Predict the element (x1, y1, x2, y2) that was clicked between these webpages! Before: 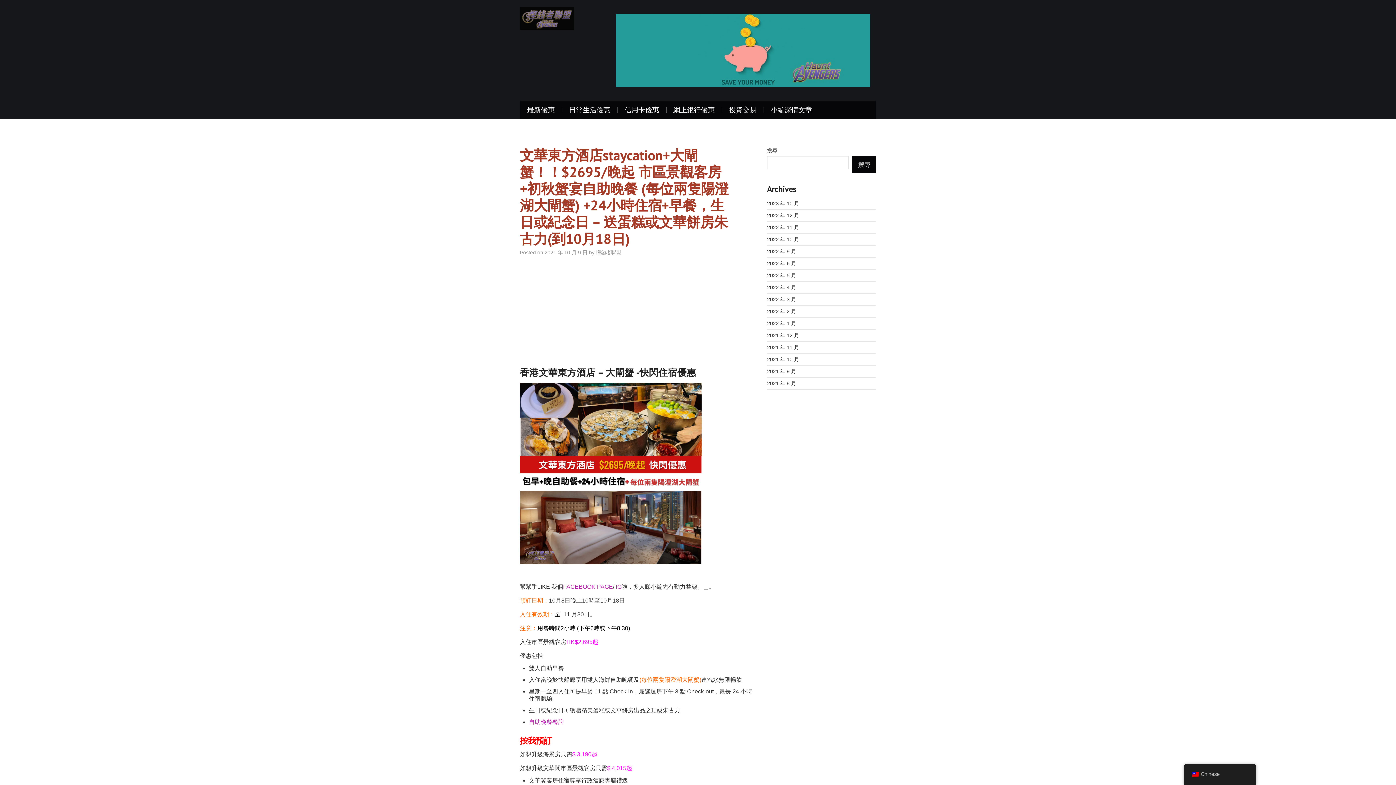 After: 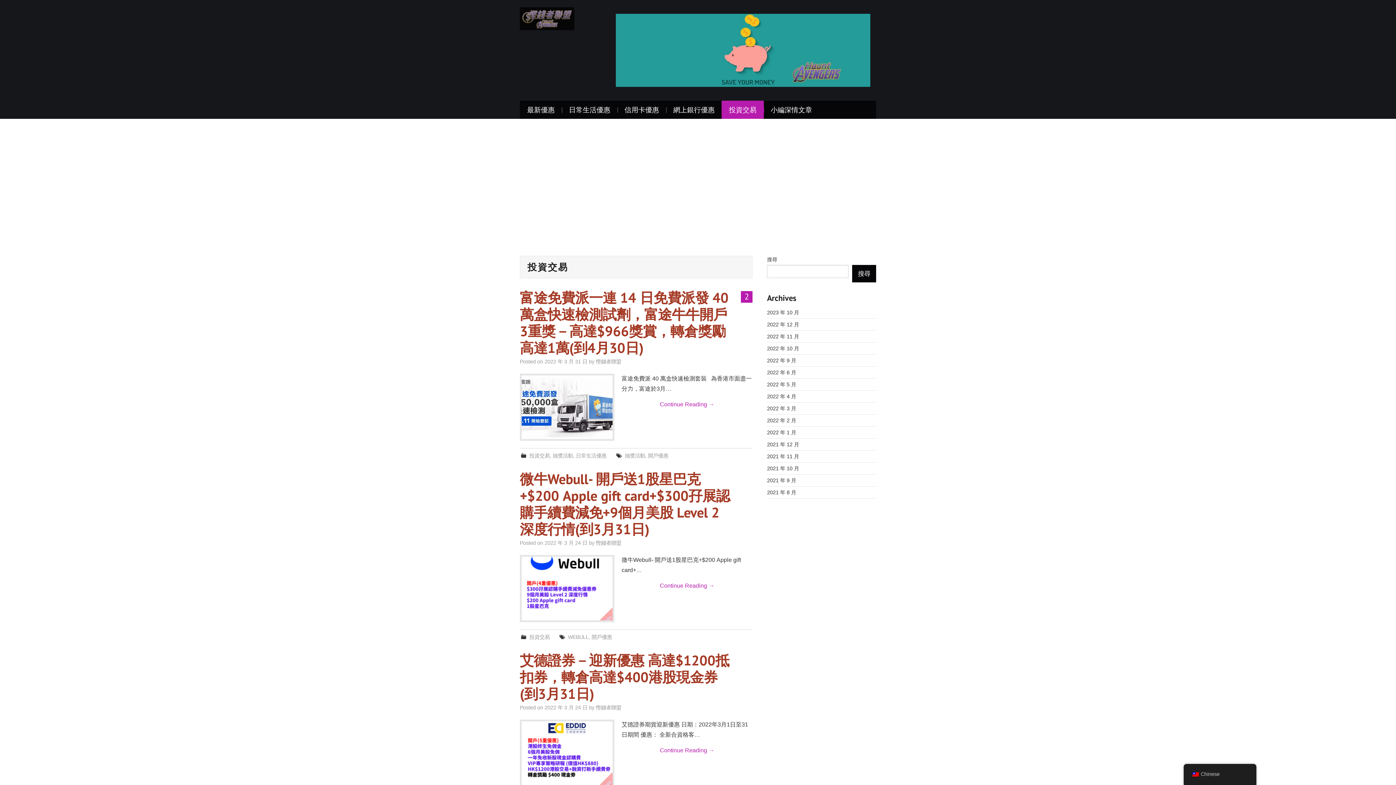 Action: label: 投資交易 bbox: (721, 100, 764, 118)